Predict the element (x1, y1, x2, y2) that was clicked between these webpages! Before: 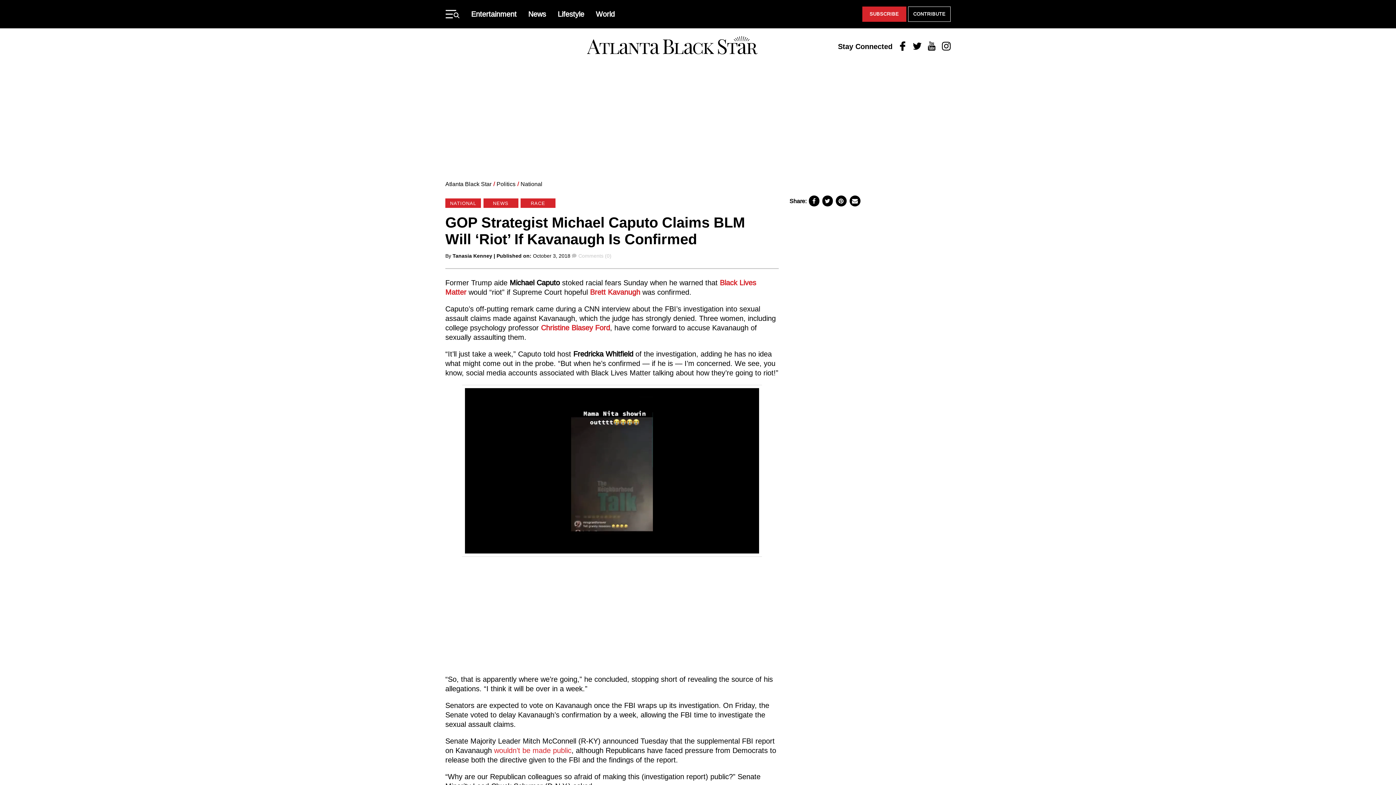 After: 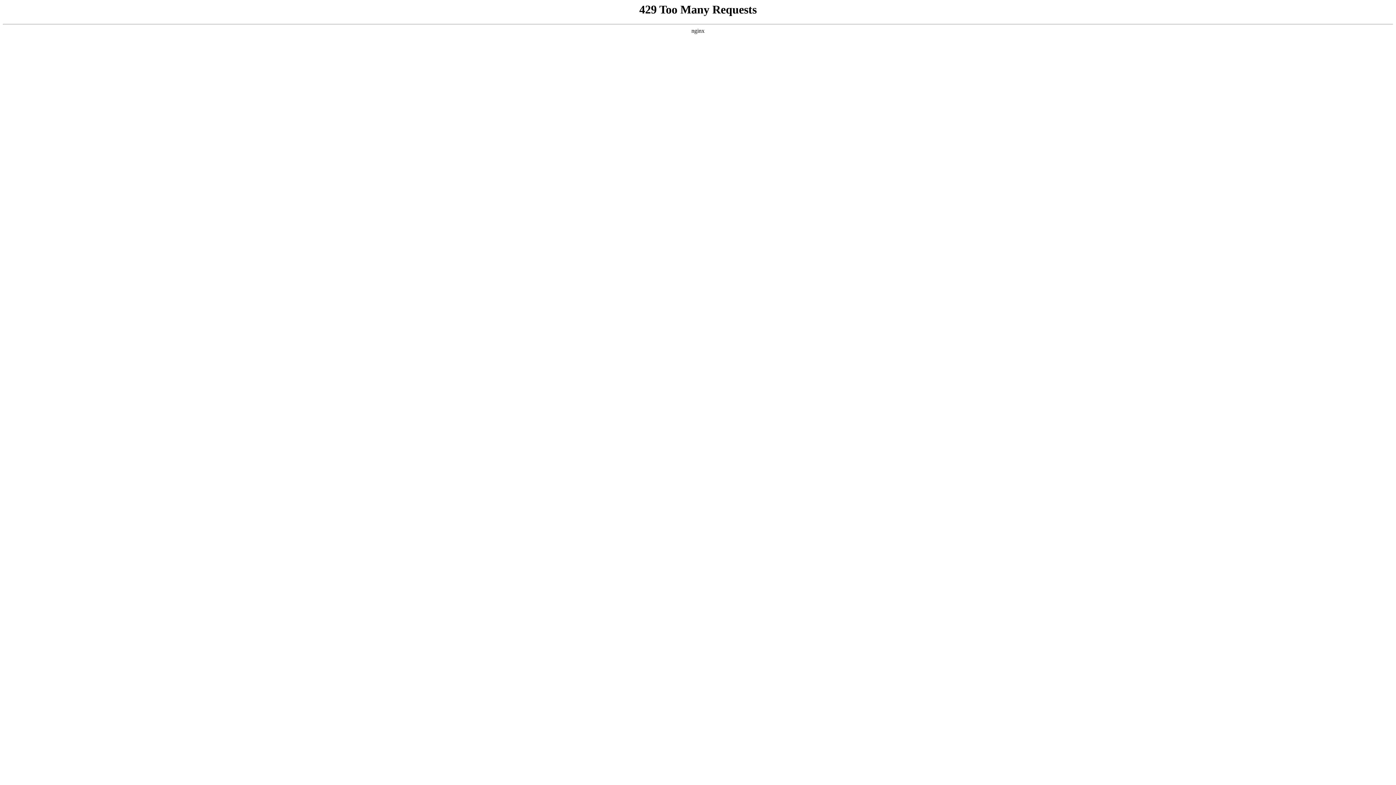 Action: bbox: (471, 566, 539, 575) label: BLACK LIVES MATTER